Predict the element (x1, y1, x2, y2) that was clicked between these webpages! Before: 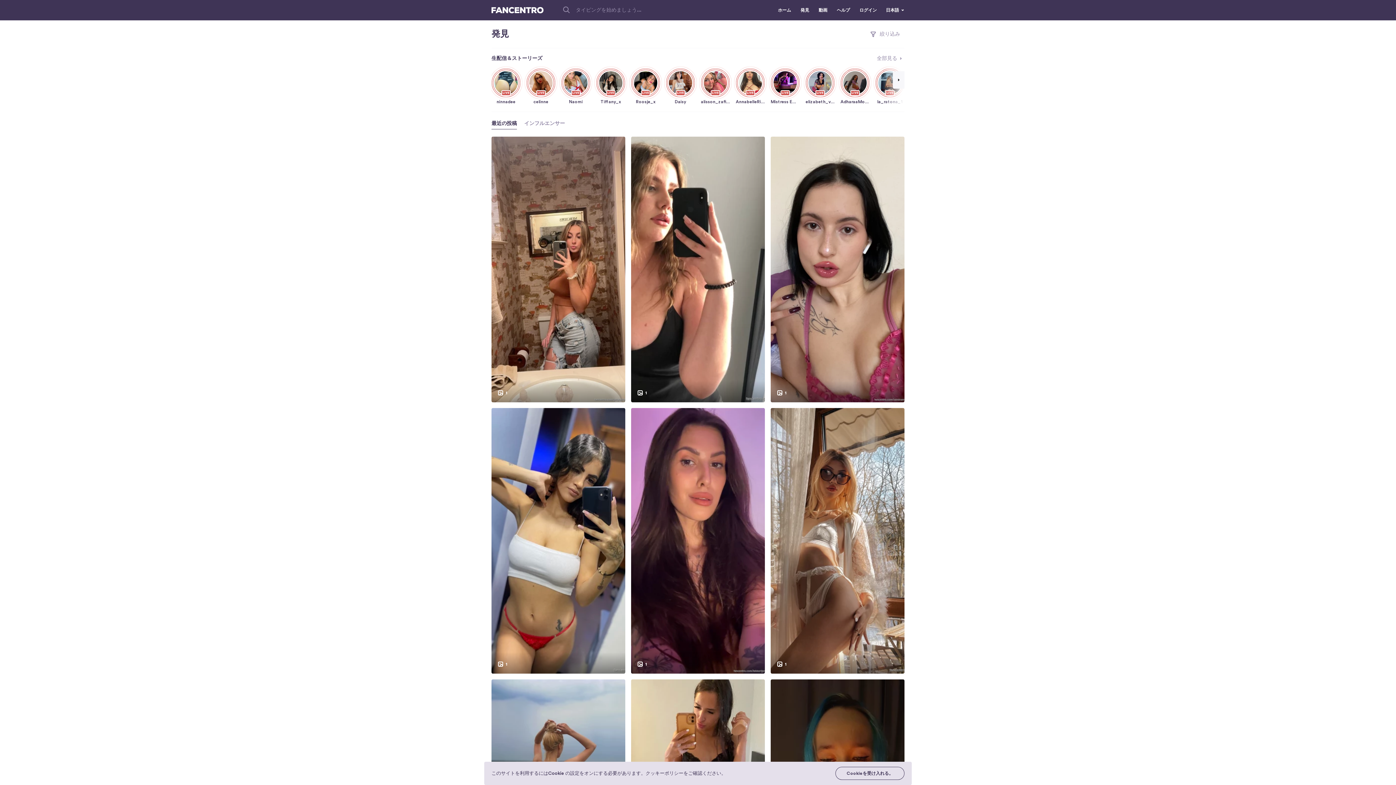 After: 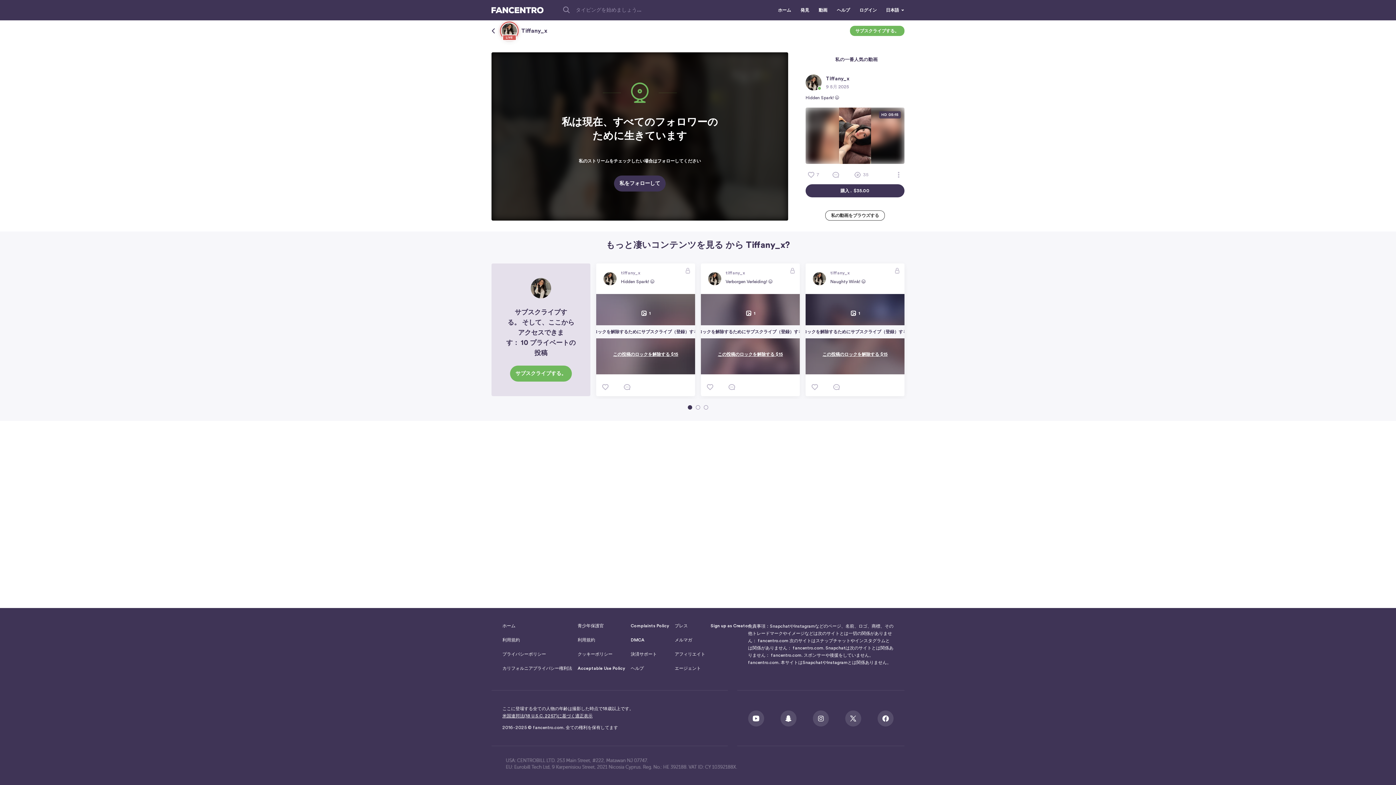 Action: bbox: (596, 70, 625, 104) label: LIVE
Tiffany_x